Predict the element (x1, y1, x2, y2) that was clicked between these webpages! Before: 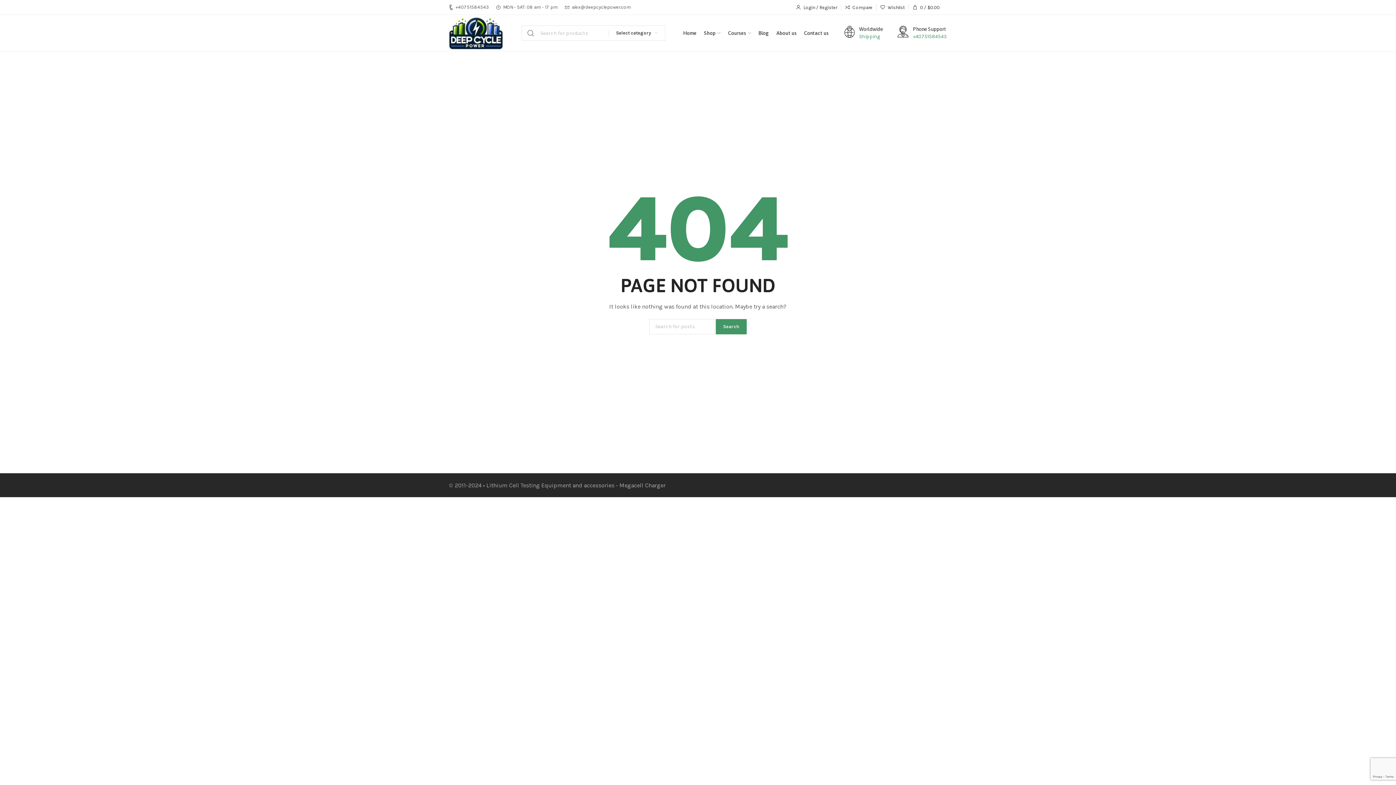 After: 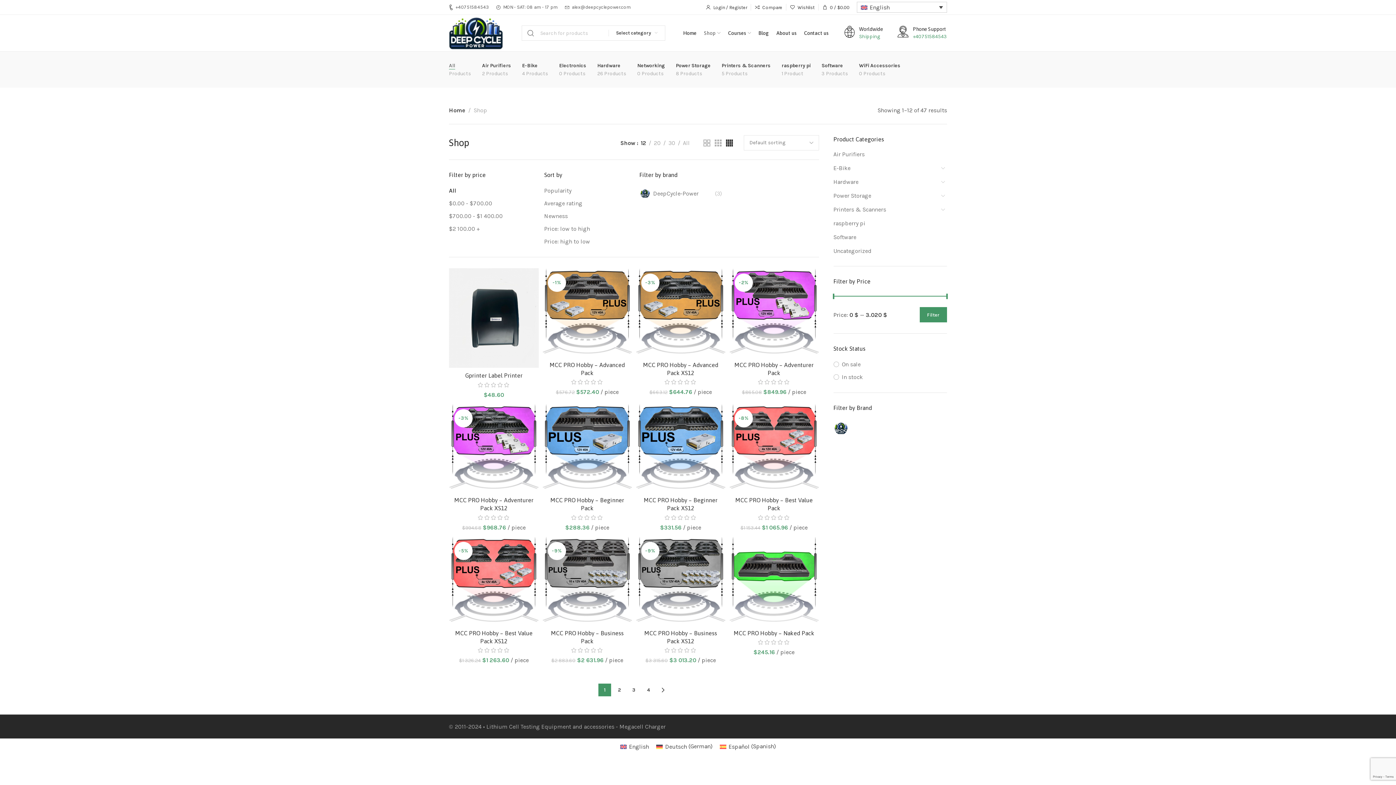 Action: label: Shop bbox: (700, 25, 724, 40)